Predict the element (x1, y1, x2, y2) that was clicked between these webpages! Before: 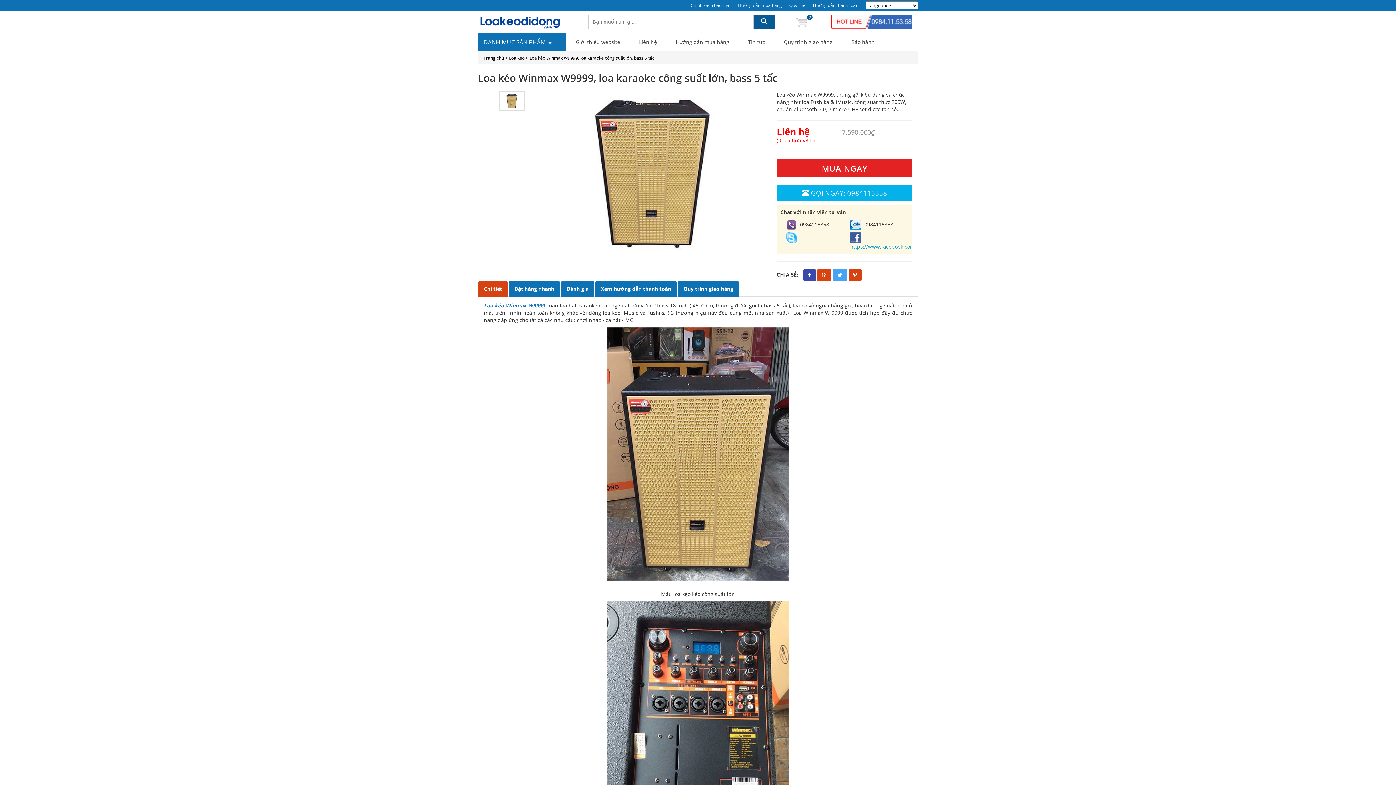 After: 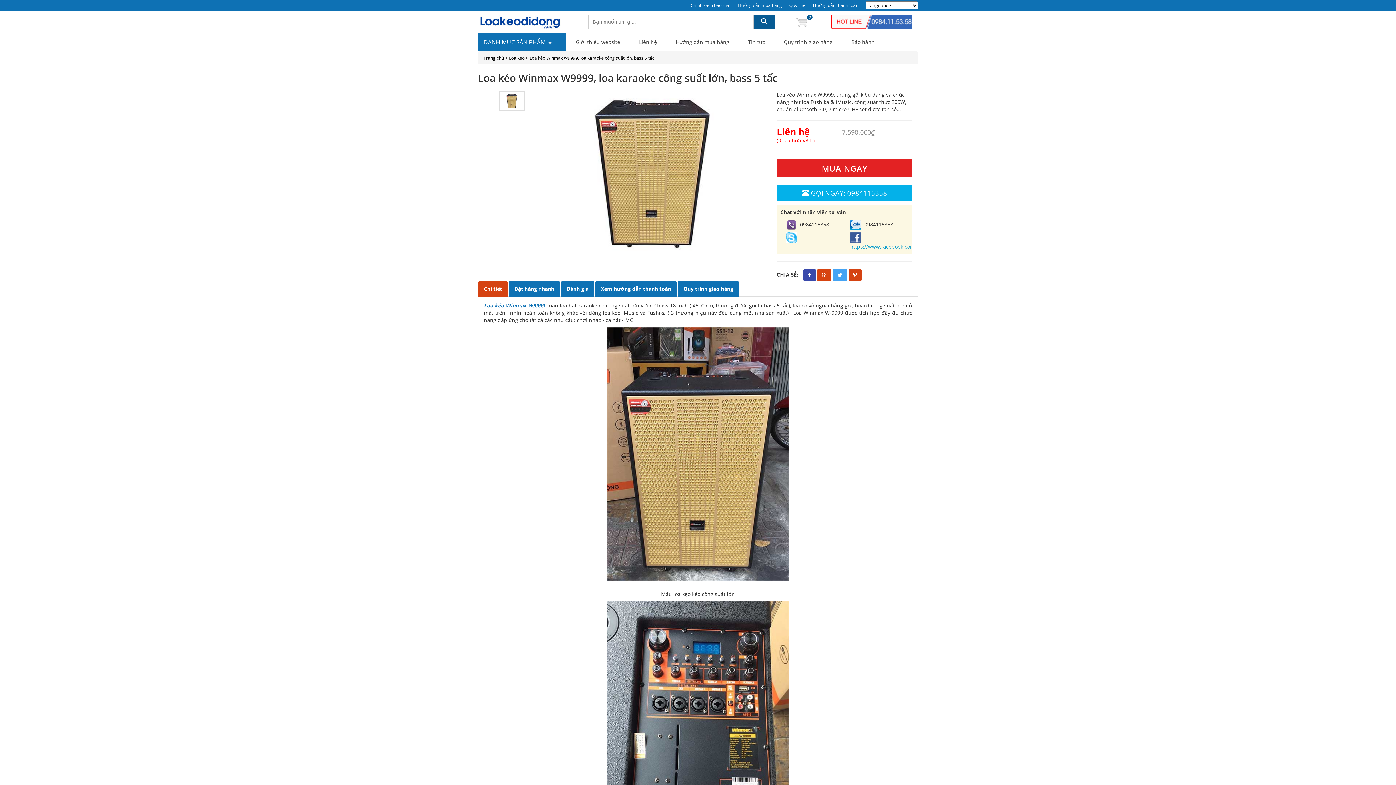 Action: label: Chi tiết bbox: (478, 281, 508, 296)